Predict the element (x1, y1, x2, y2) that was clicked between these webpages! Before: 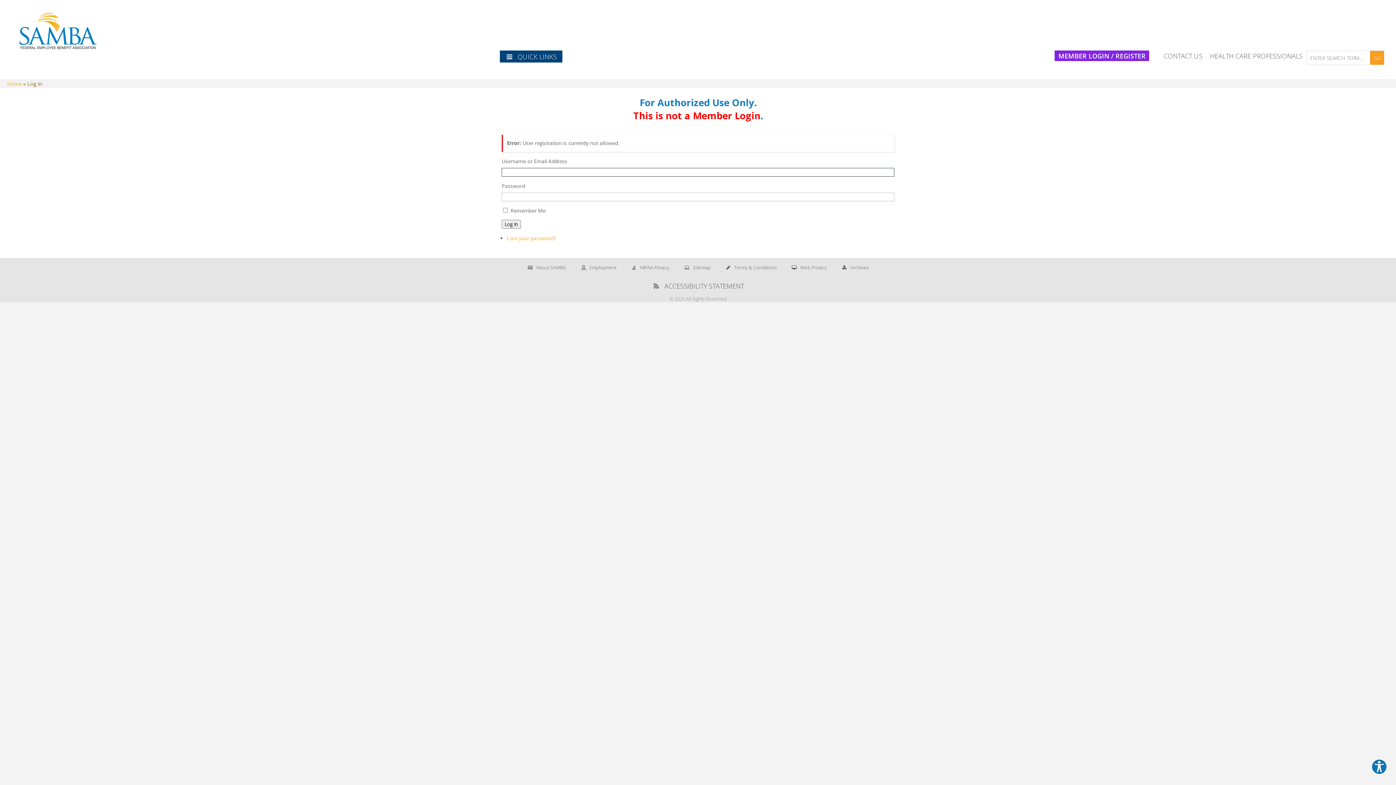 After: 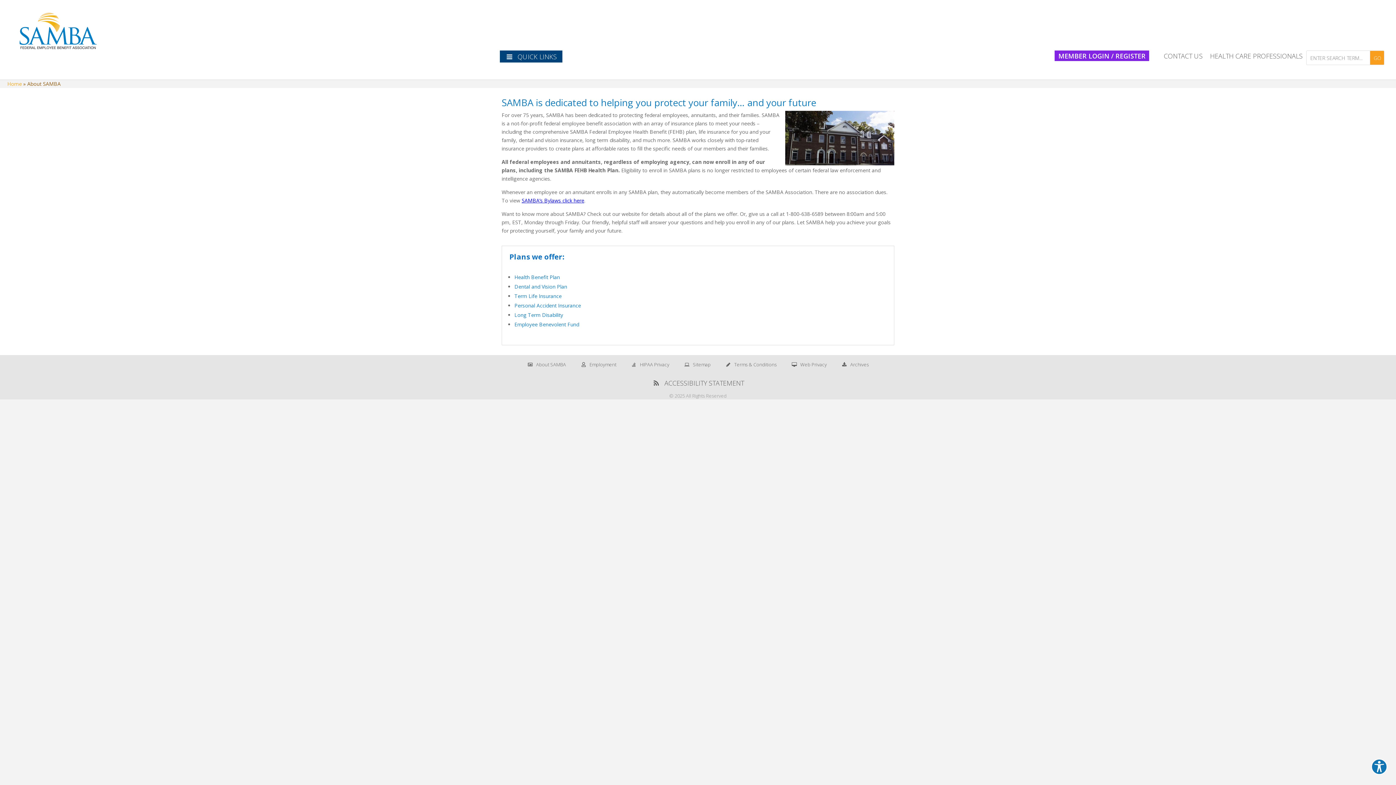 Action: bbox: (520, 262, 573, 272) label: About SAMBA